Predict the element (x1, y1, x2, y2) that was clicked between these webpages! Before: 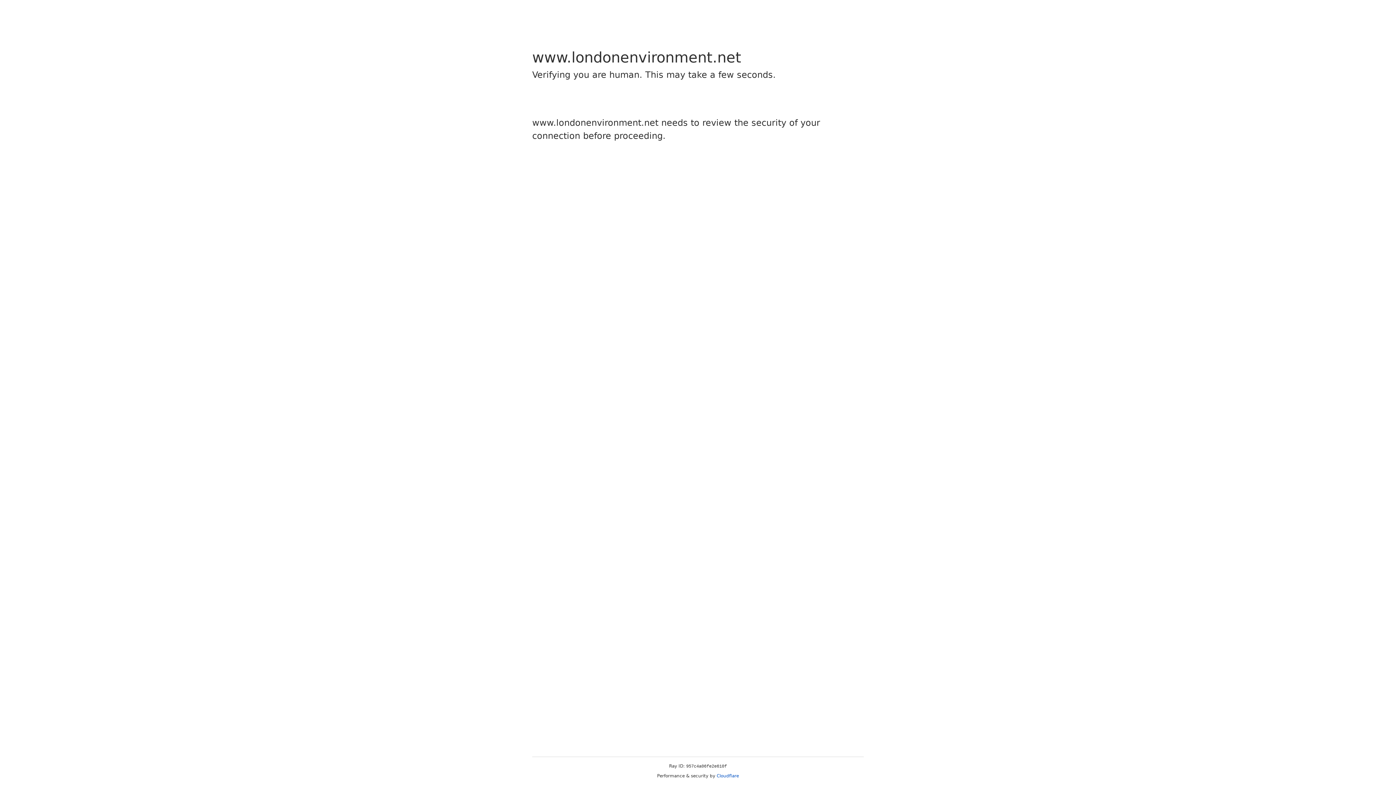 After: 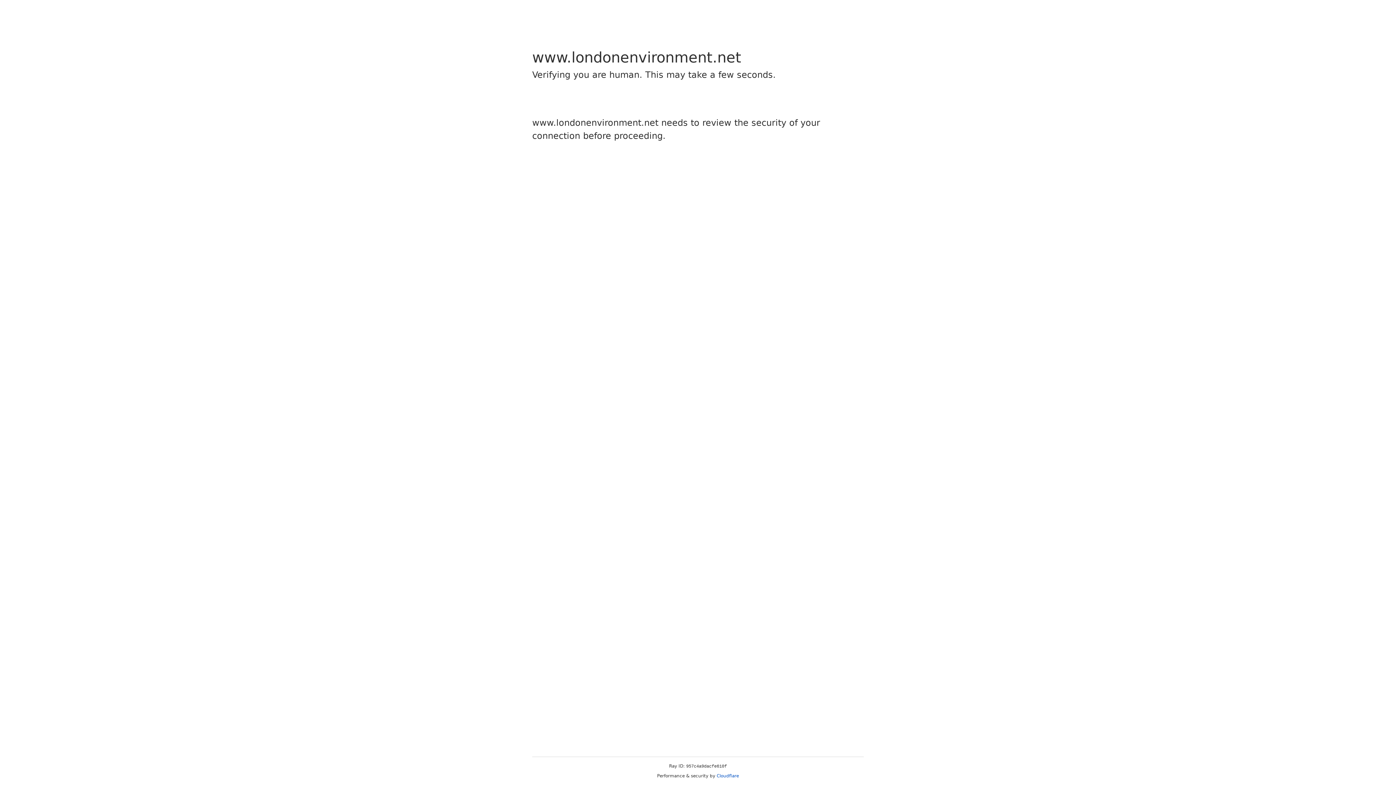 Action: bbox: (716, 773, 739, 778) label: Cloudflare